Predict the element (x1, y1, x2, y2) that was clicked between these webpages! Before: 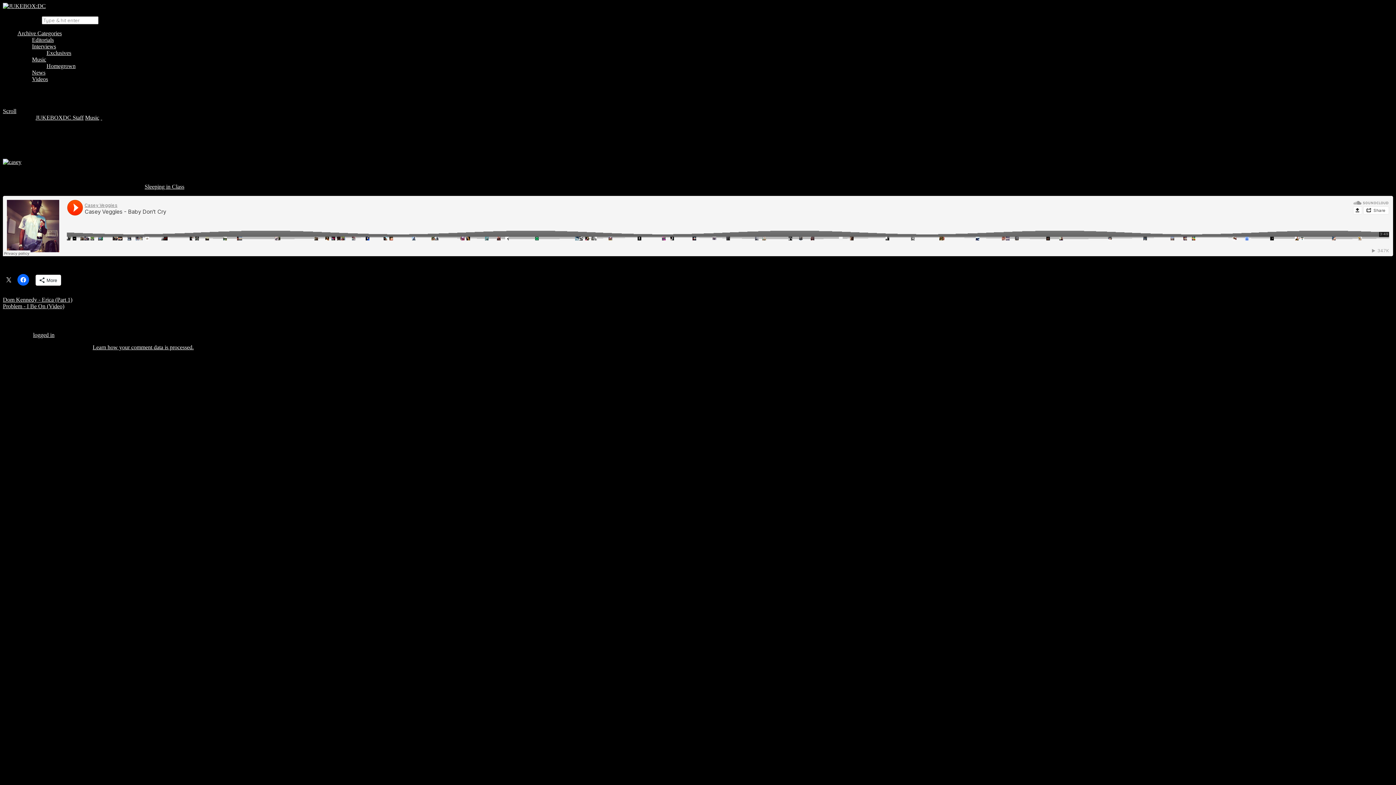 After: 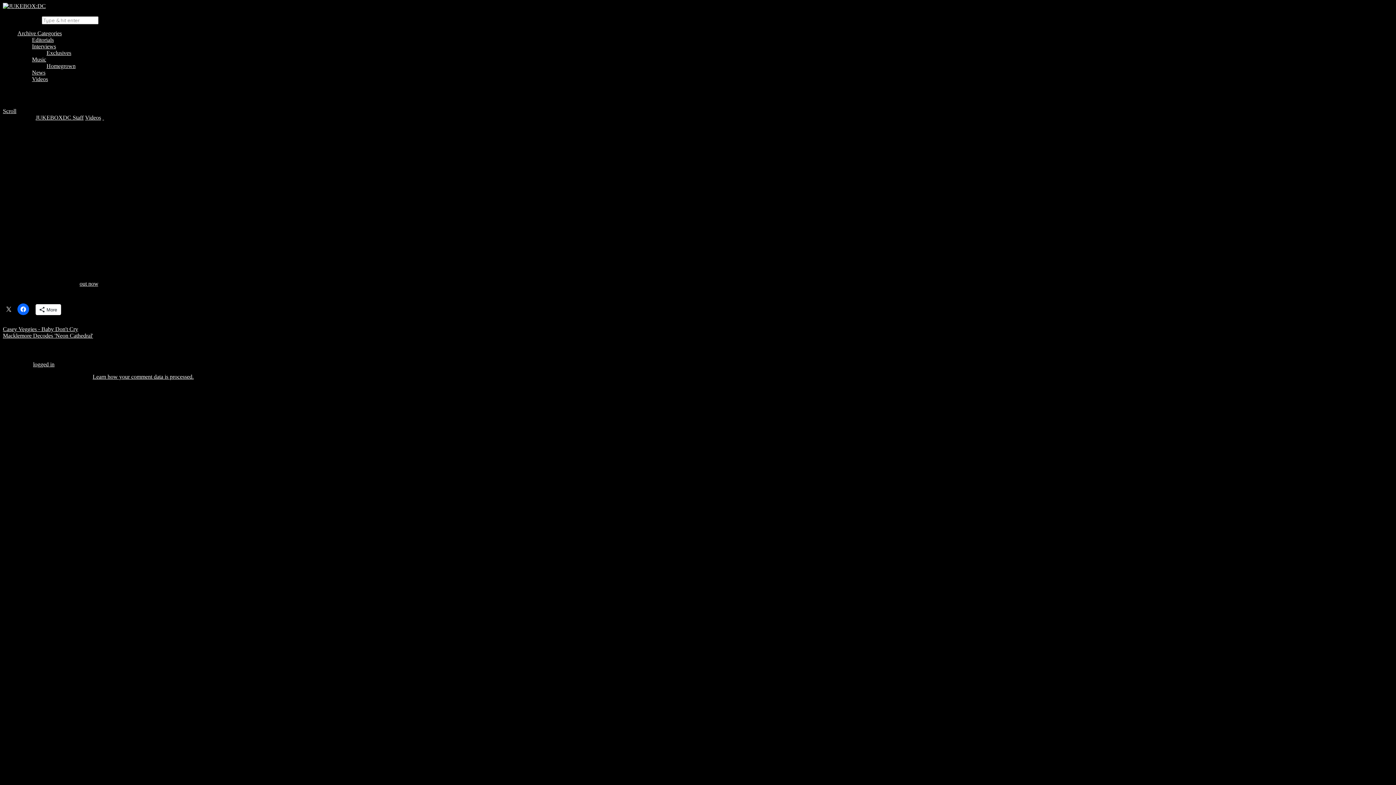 Action: bbox: (2, 303, 64, 309) label: Problem - I Be On (Video)